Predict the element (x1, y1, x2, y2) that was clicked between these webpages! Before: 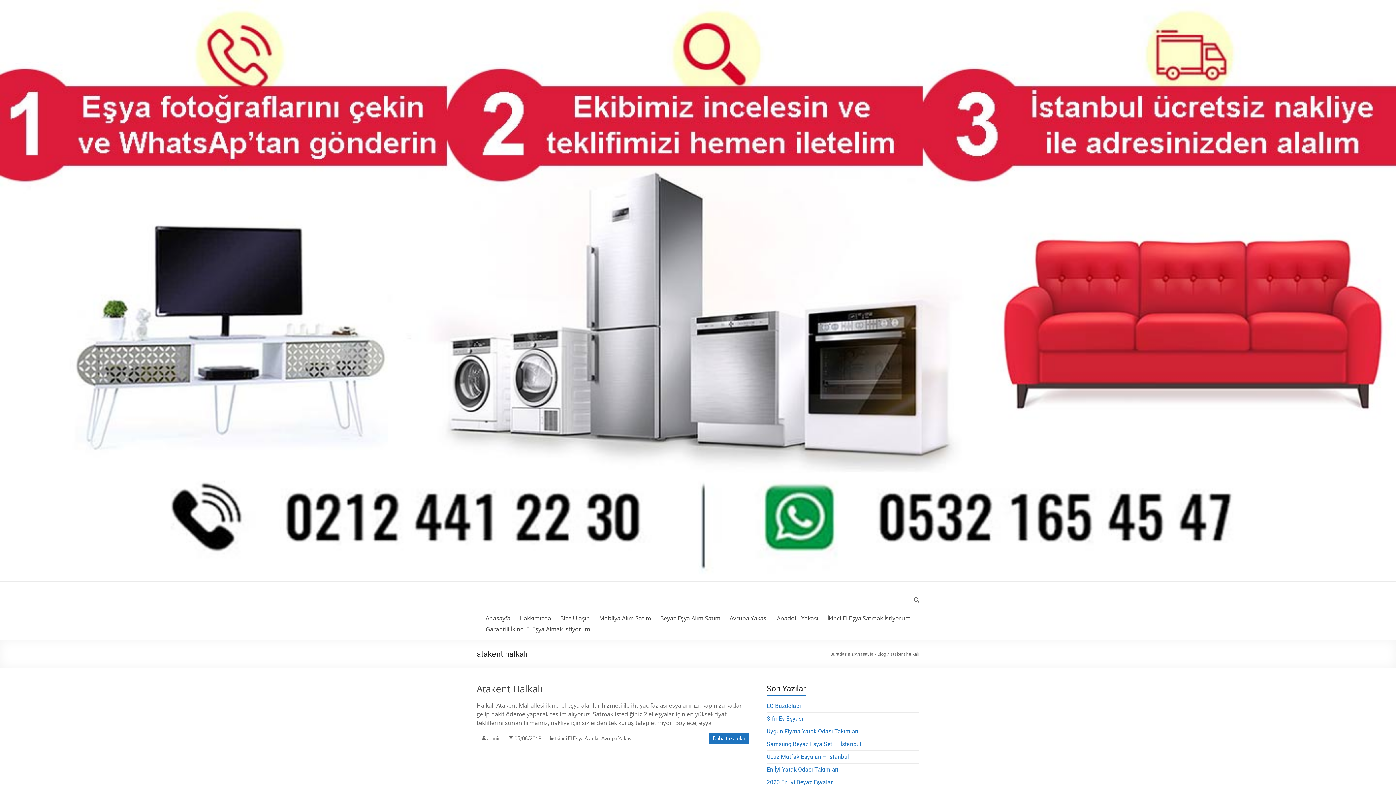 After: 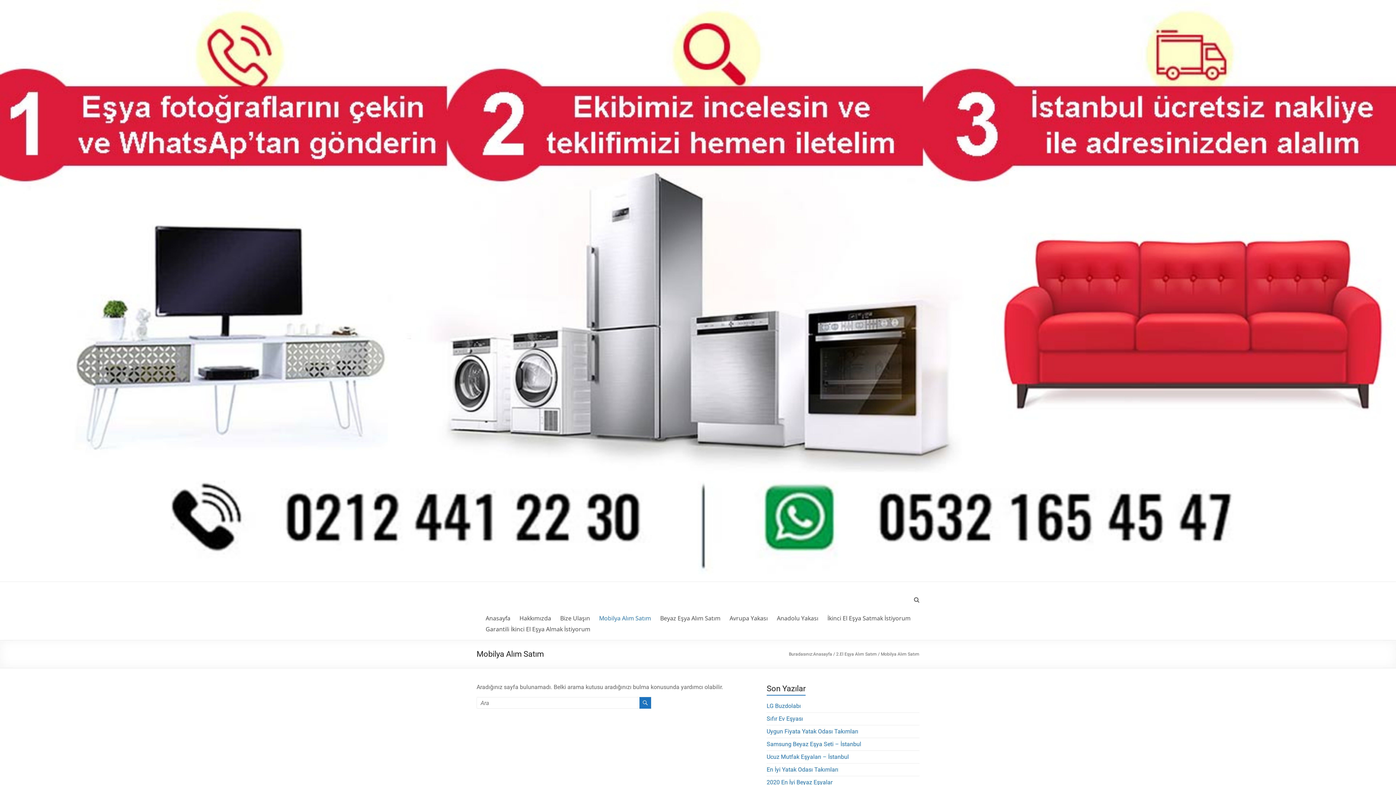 Action: bbox: (599, 613, 651, 624) label: Mobilya Alım Satım